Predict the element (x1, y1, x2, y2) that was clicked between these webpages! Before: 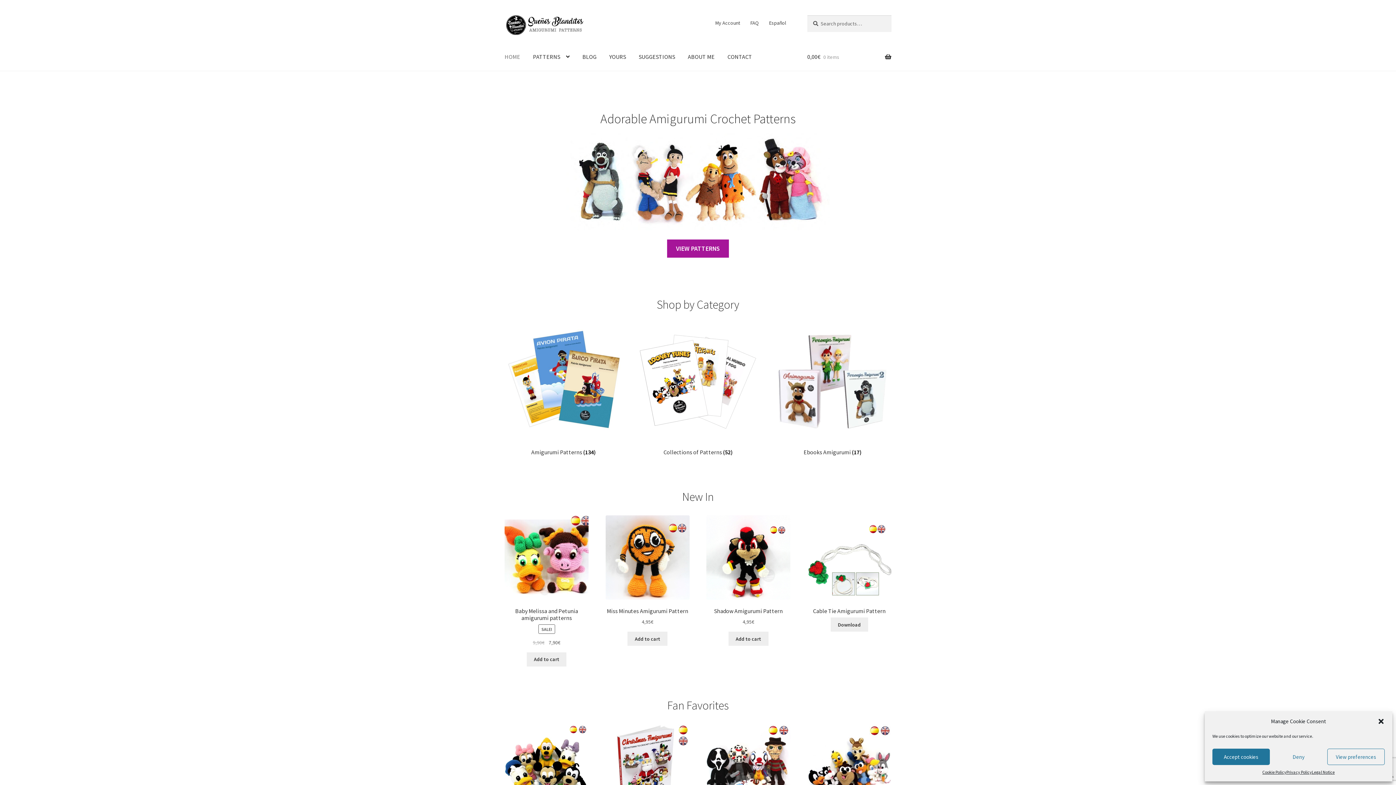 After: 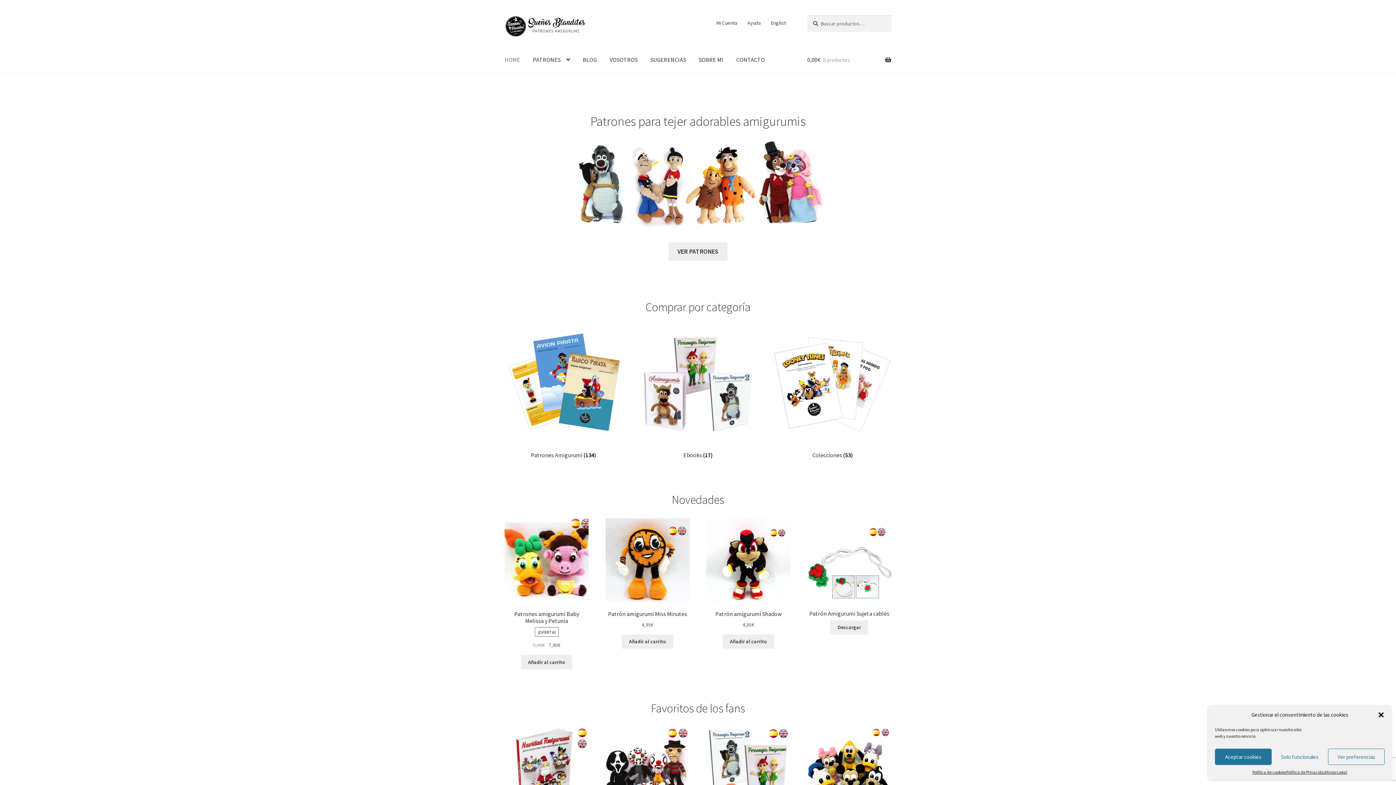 Action: bbox: (764, 15, 790, 30) label: Español